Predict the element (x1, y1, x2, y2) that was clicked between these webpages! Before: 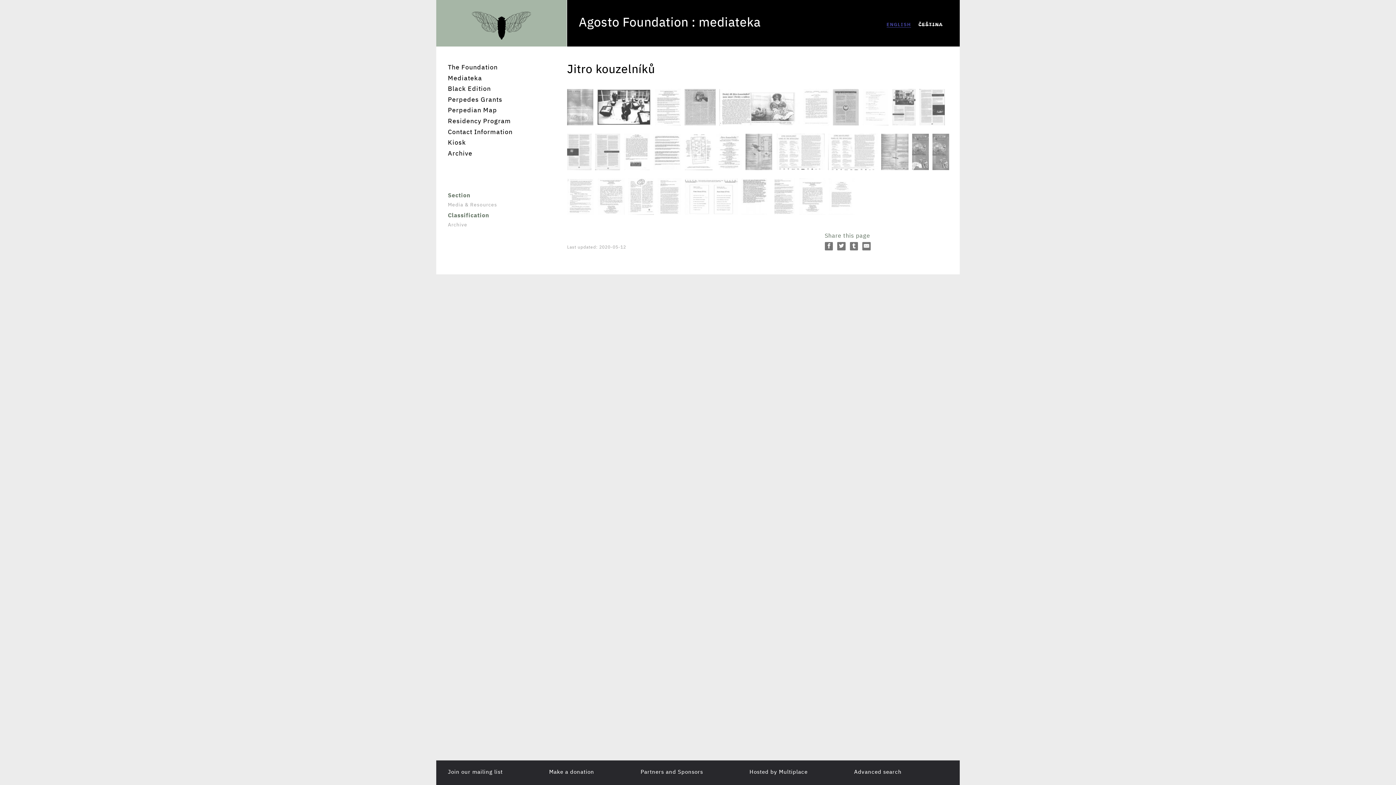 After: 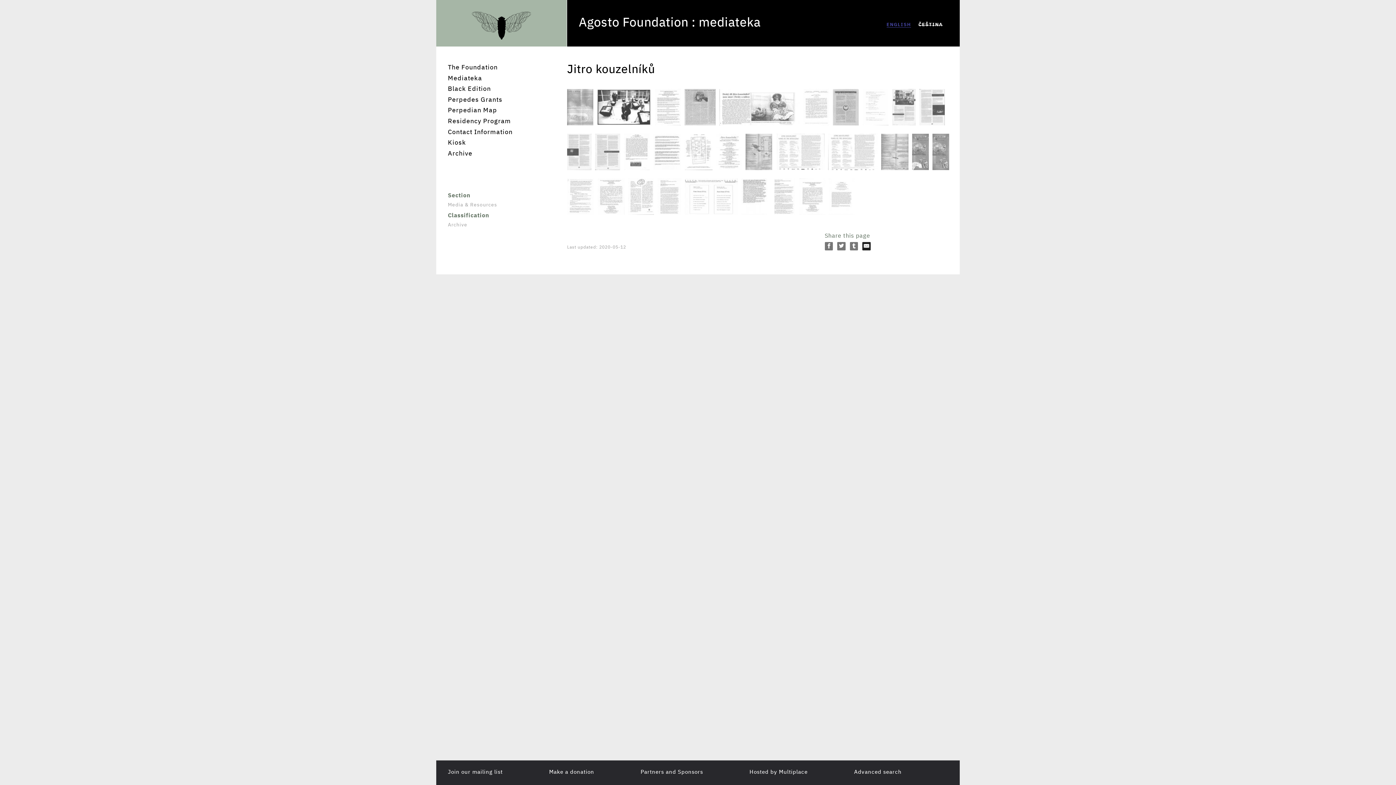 Action: bbox: (862, 242, 869, 249)